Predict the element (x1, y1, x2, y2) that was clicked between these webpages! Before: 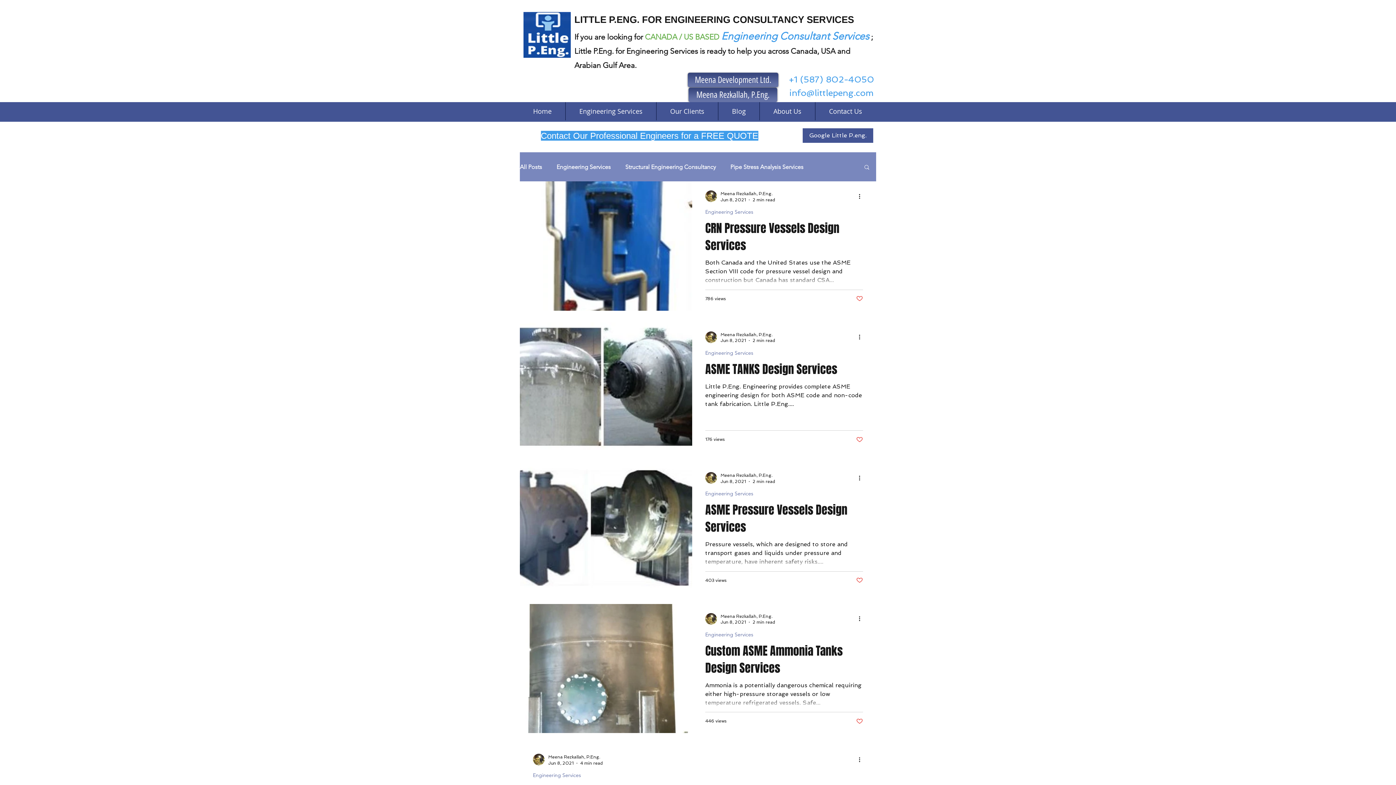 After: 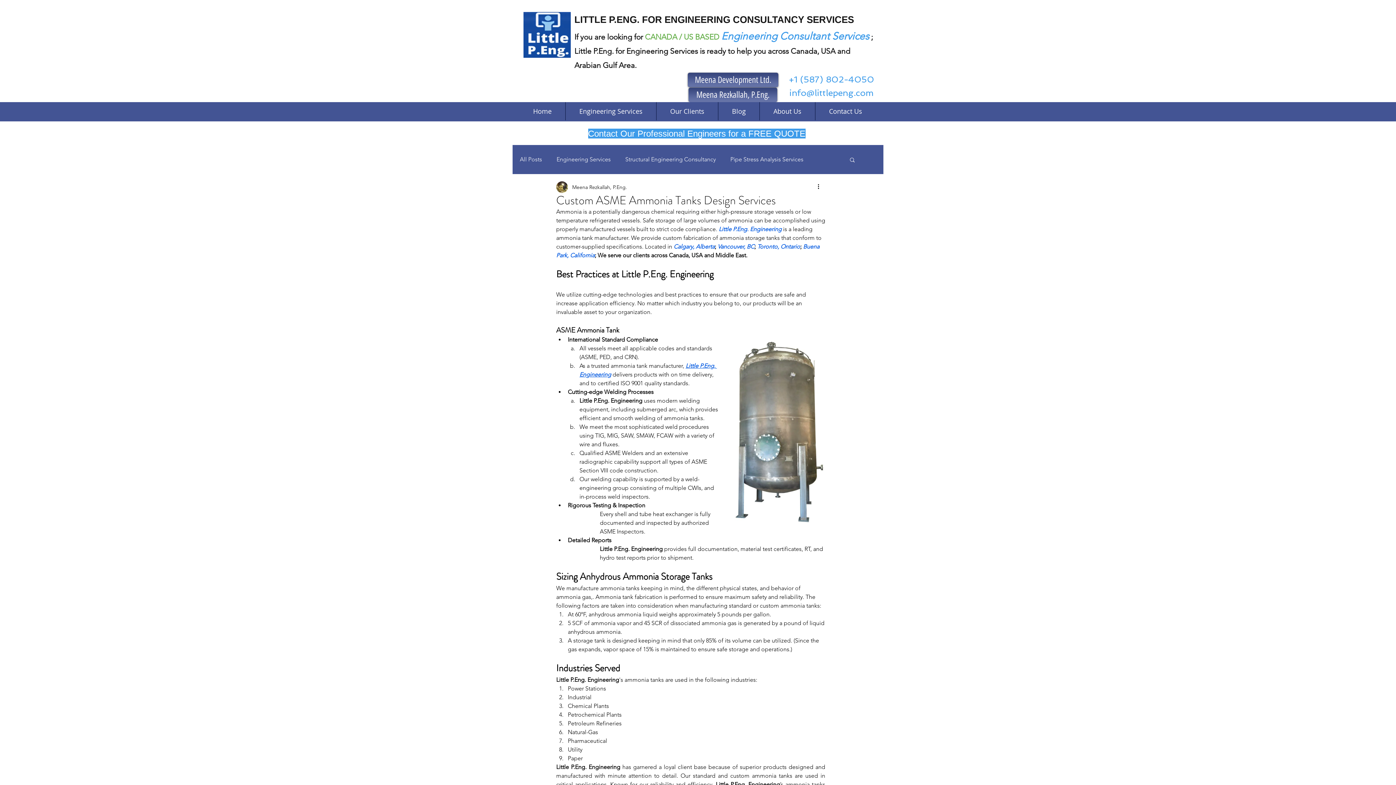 Action: label: Custom ASME Ammonia Tanks Design Services bbox: (705, 642, 863, 681)